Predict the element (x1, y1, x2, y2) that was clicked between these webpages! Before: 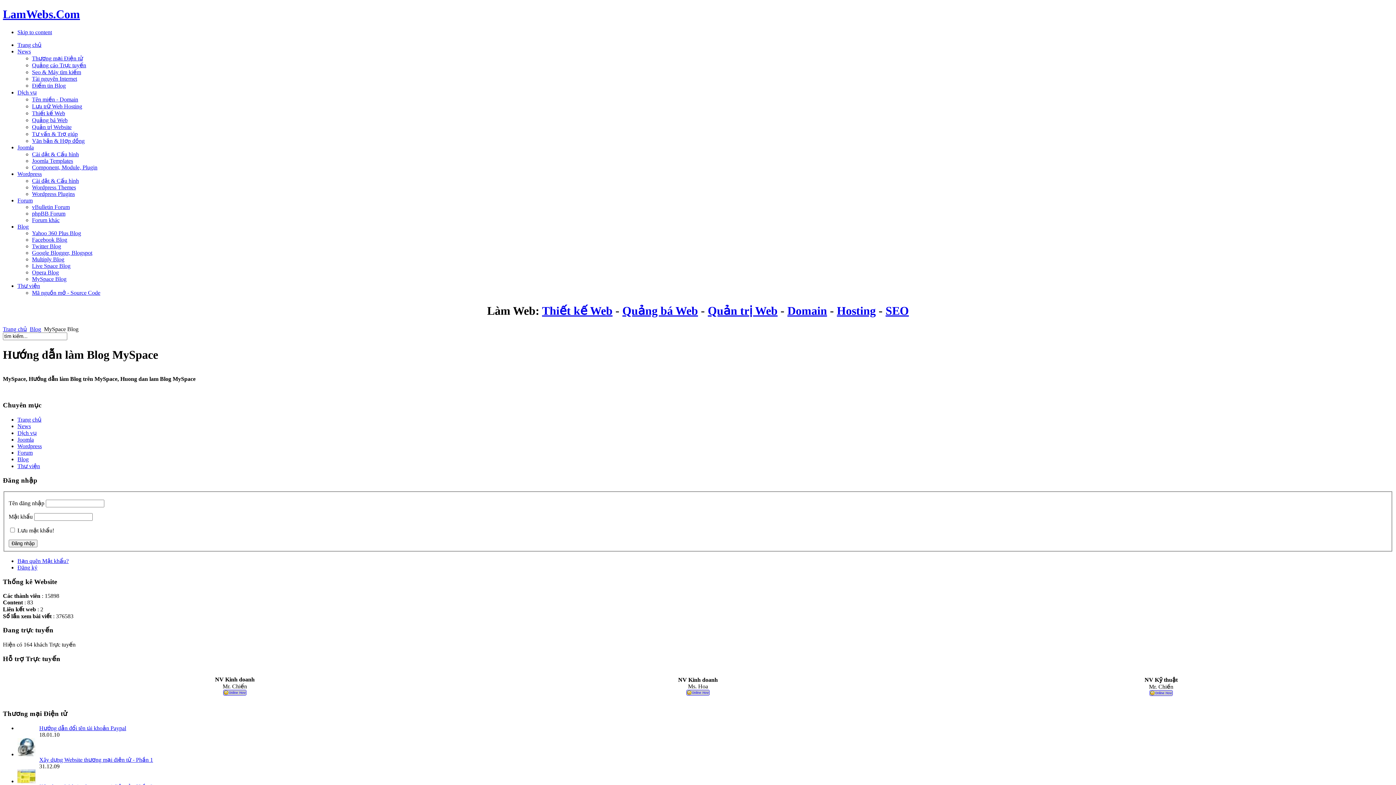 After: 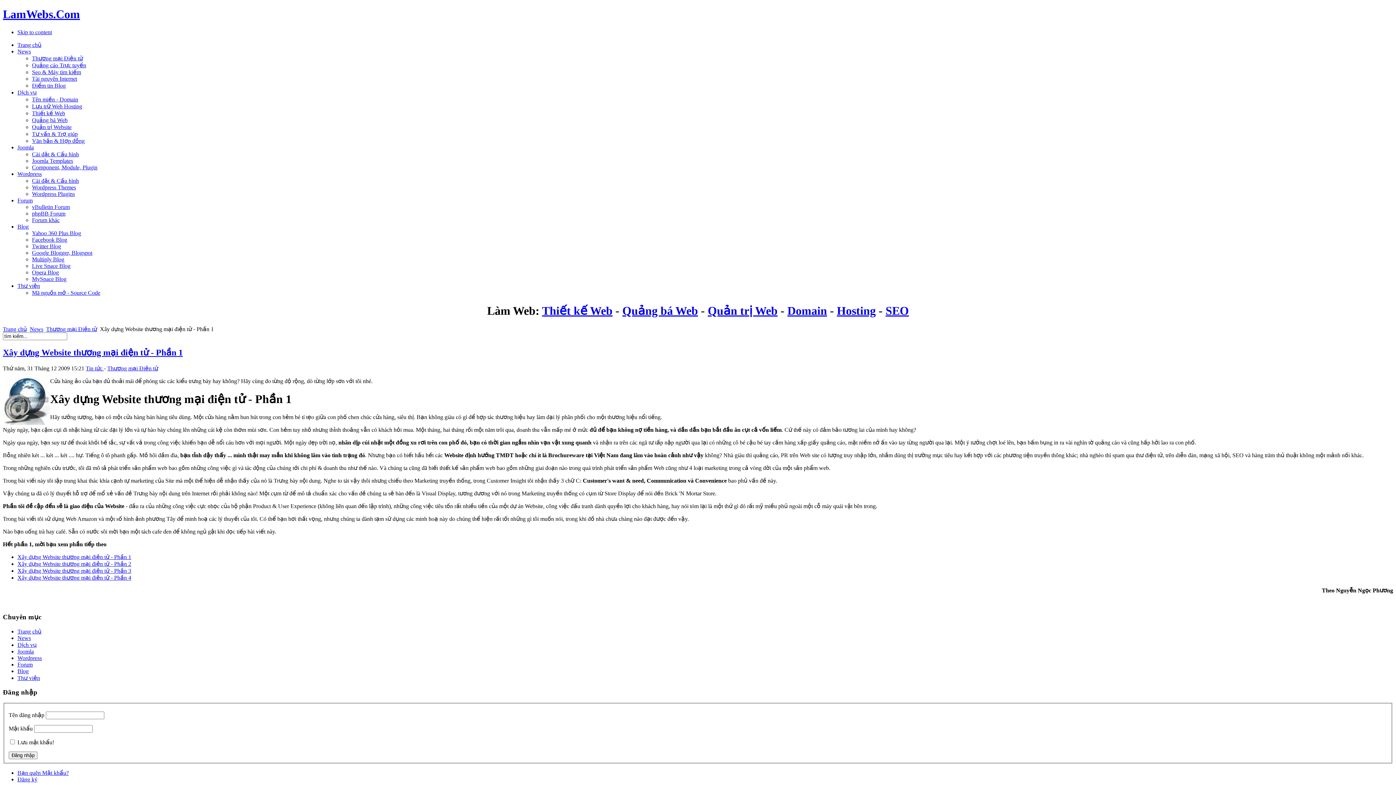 Action: label: Xây dựng Website thương mại điện tử - Phần 1 bbox: (39, 757, 153, 763)